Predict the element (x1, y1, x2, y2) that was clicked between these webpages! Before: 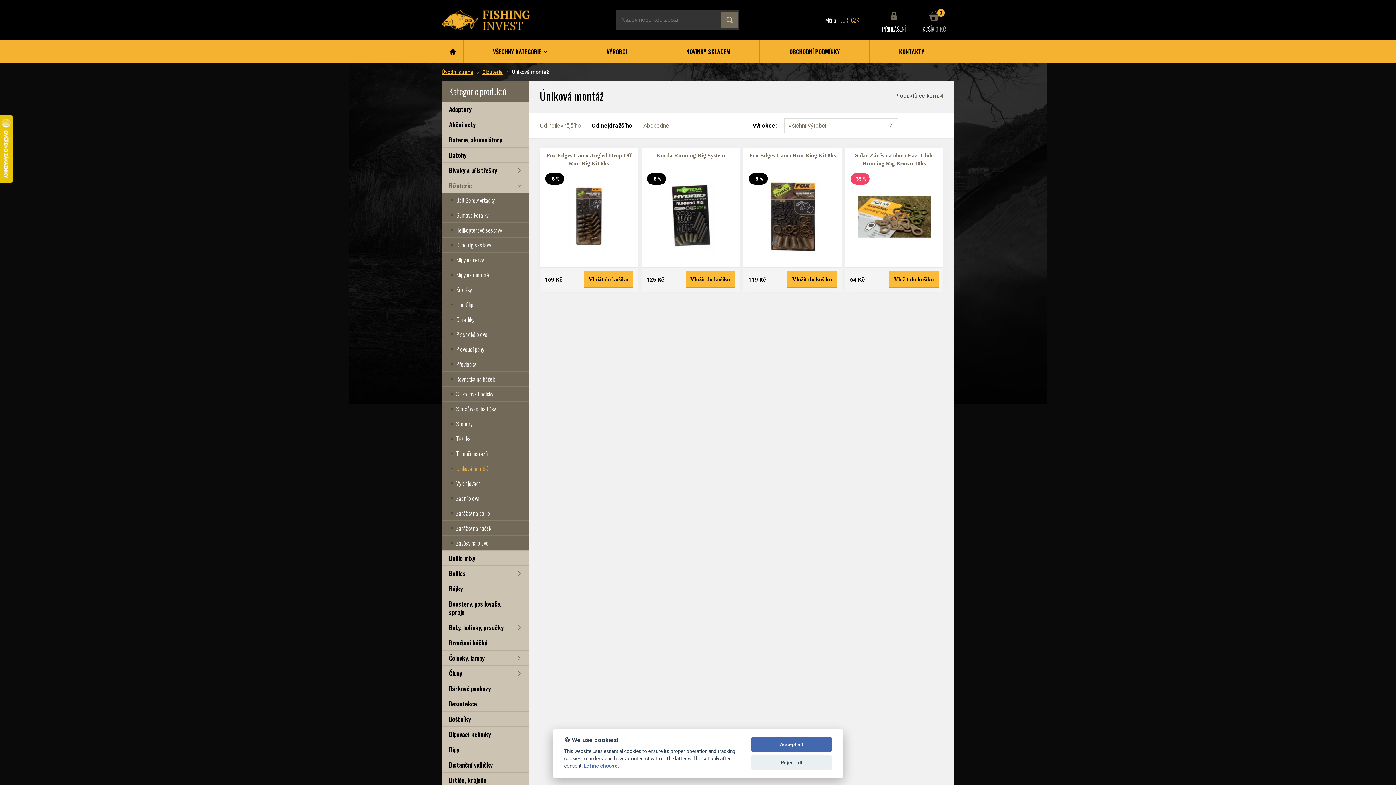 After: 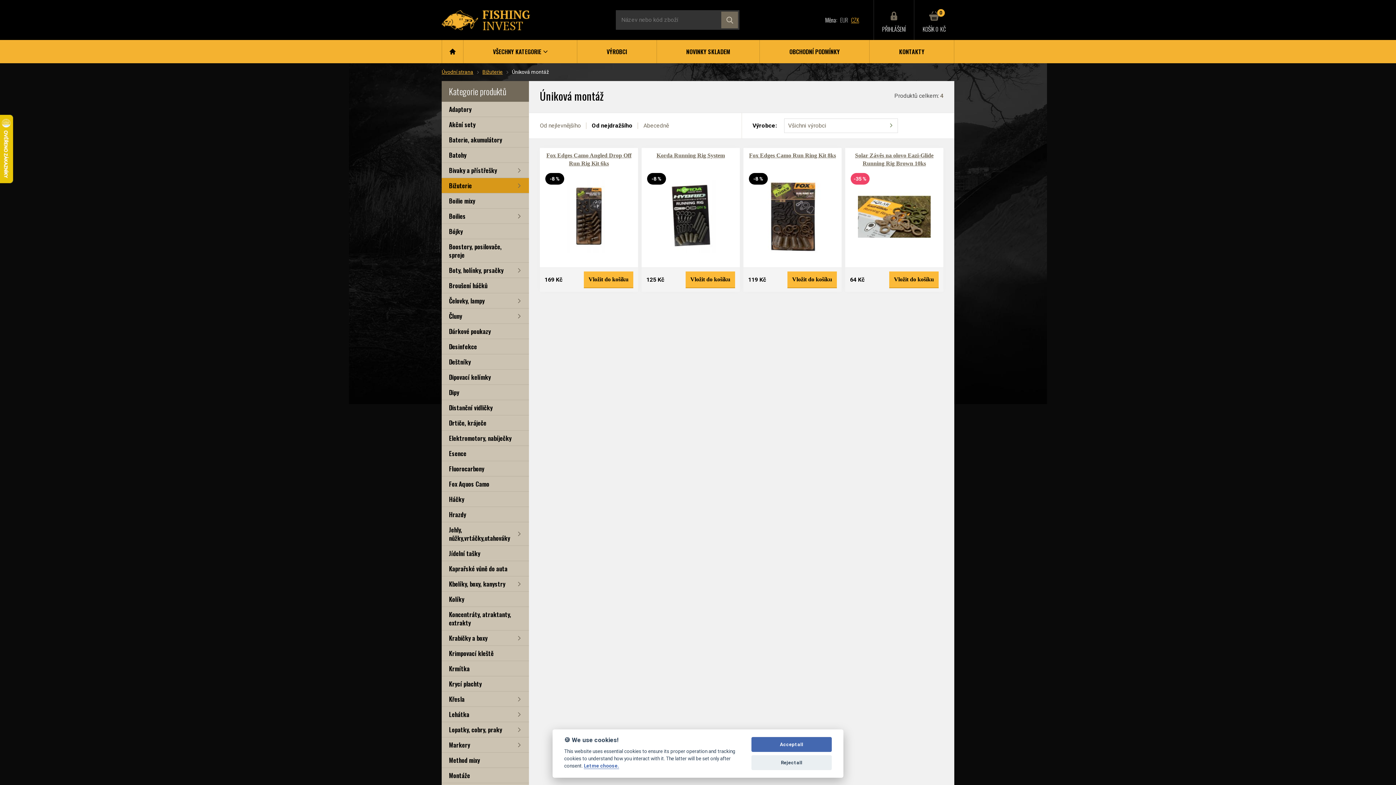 Action: bbox: (441, 178, 529, 193) label: Bižuterie